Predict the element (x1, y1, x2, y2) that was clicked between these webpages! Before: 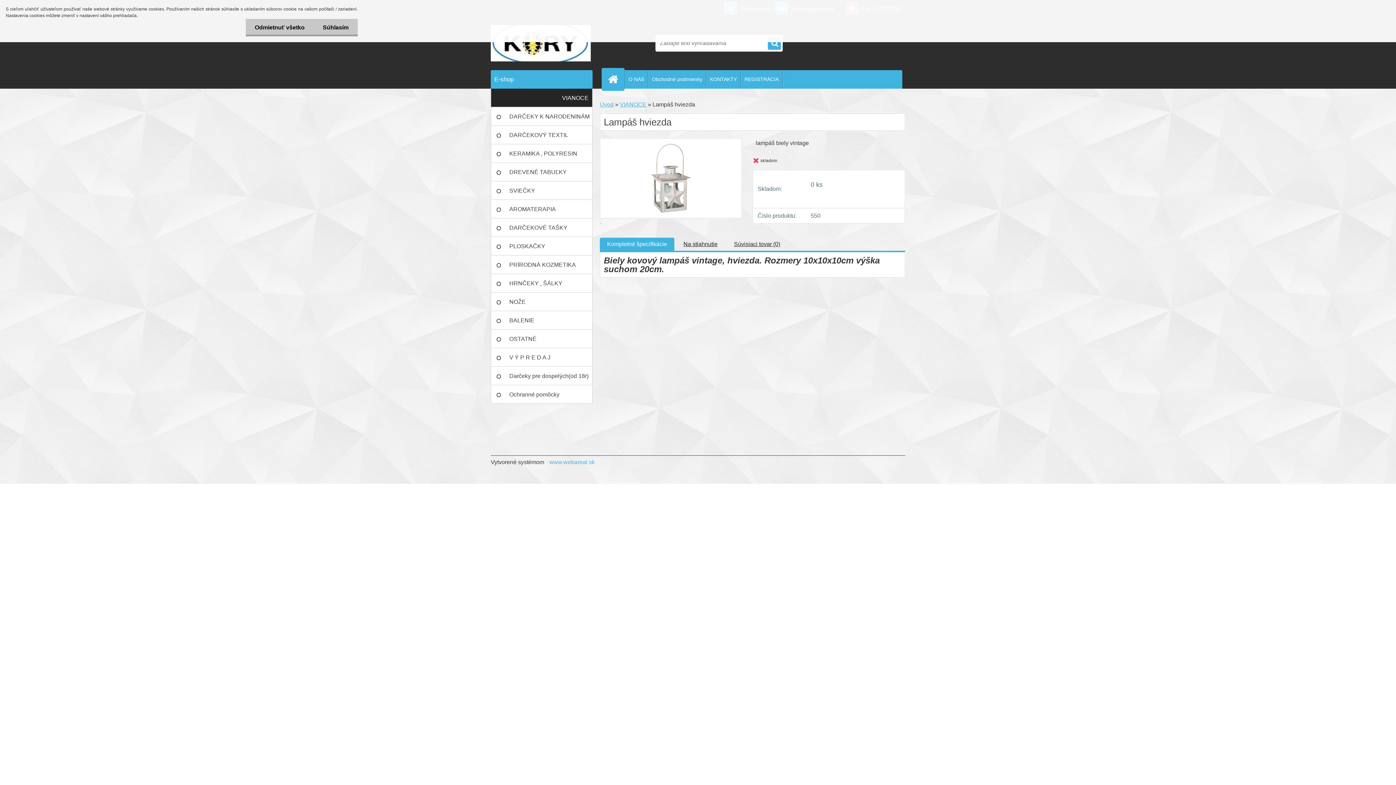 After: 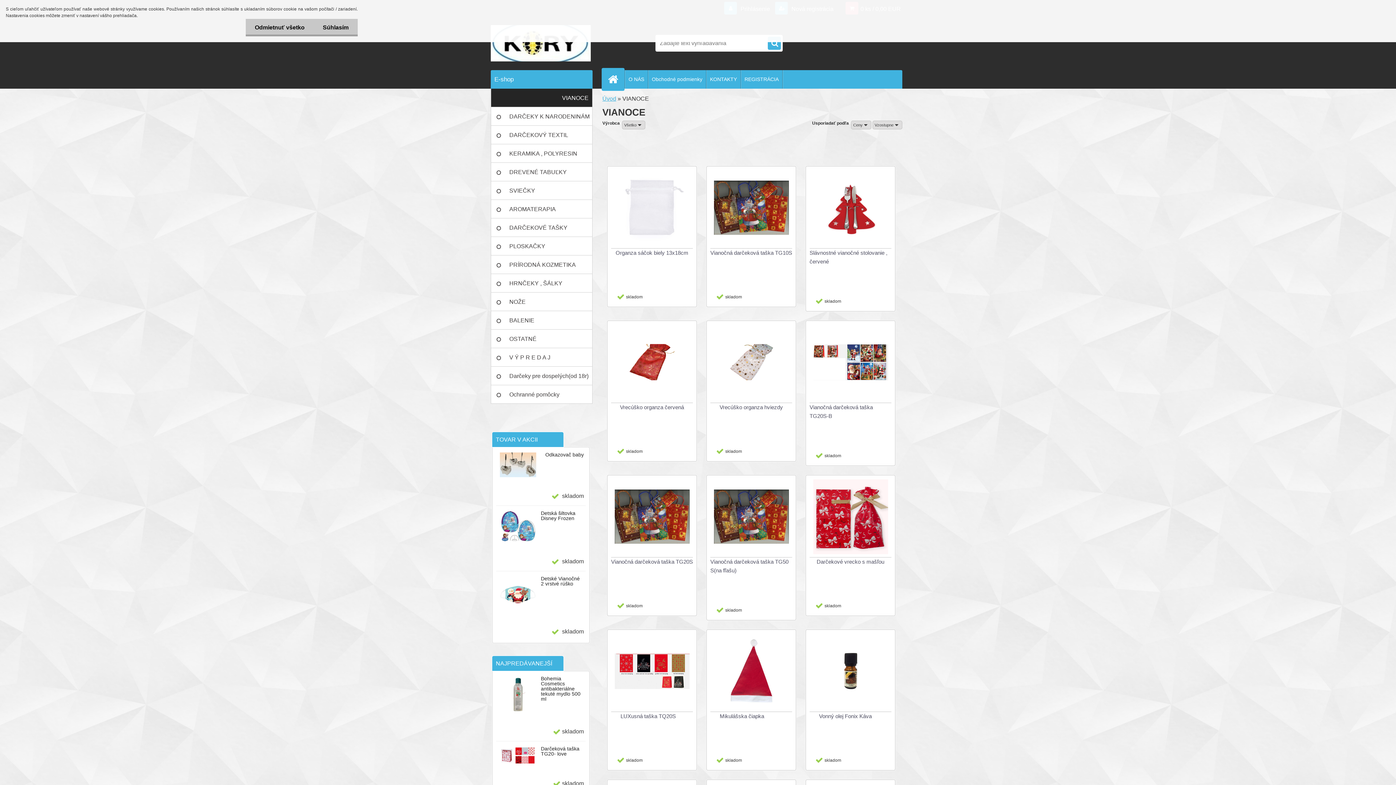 Action: label: VIANOCE bbox: (620, 101, 646, 107)